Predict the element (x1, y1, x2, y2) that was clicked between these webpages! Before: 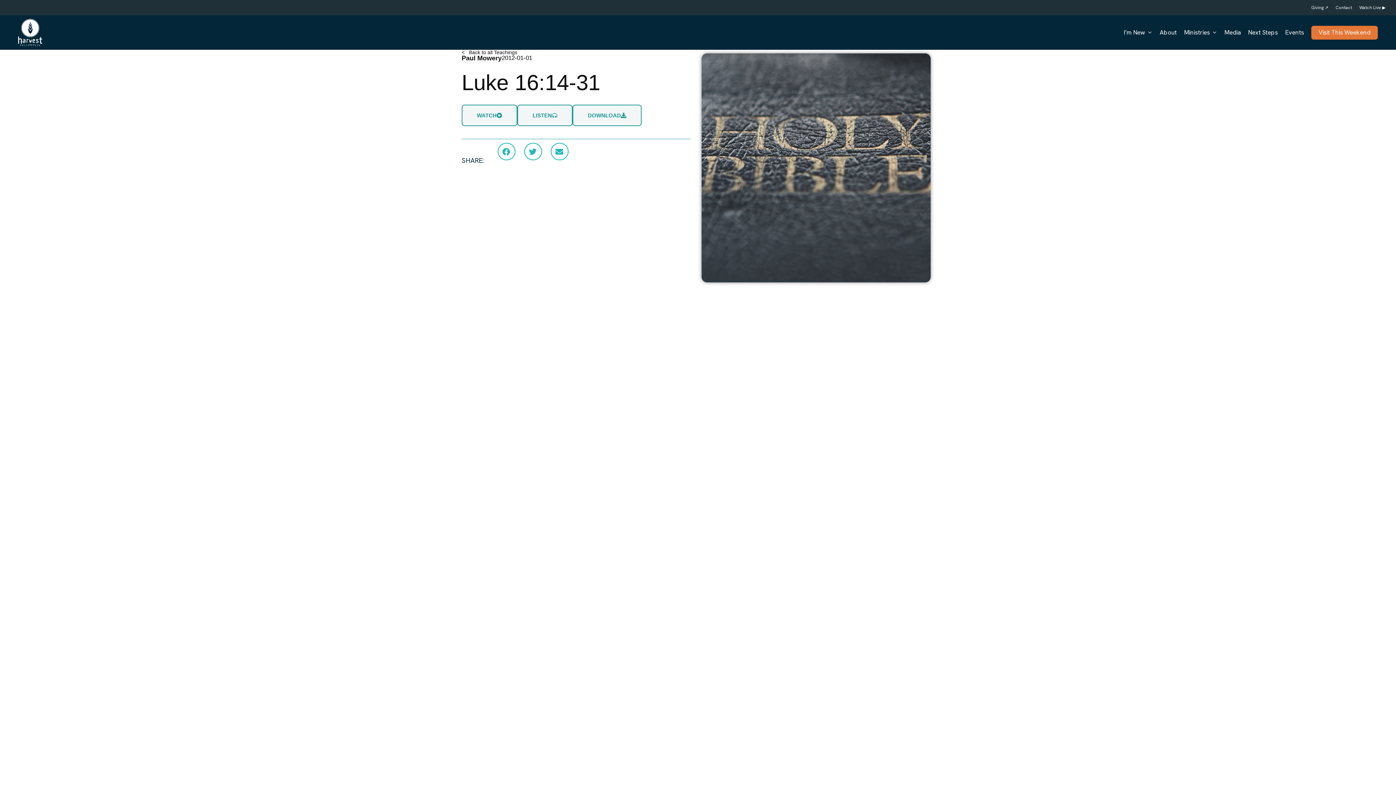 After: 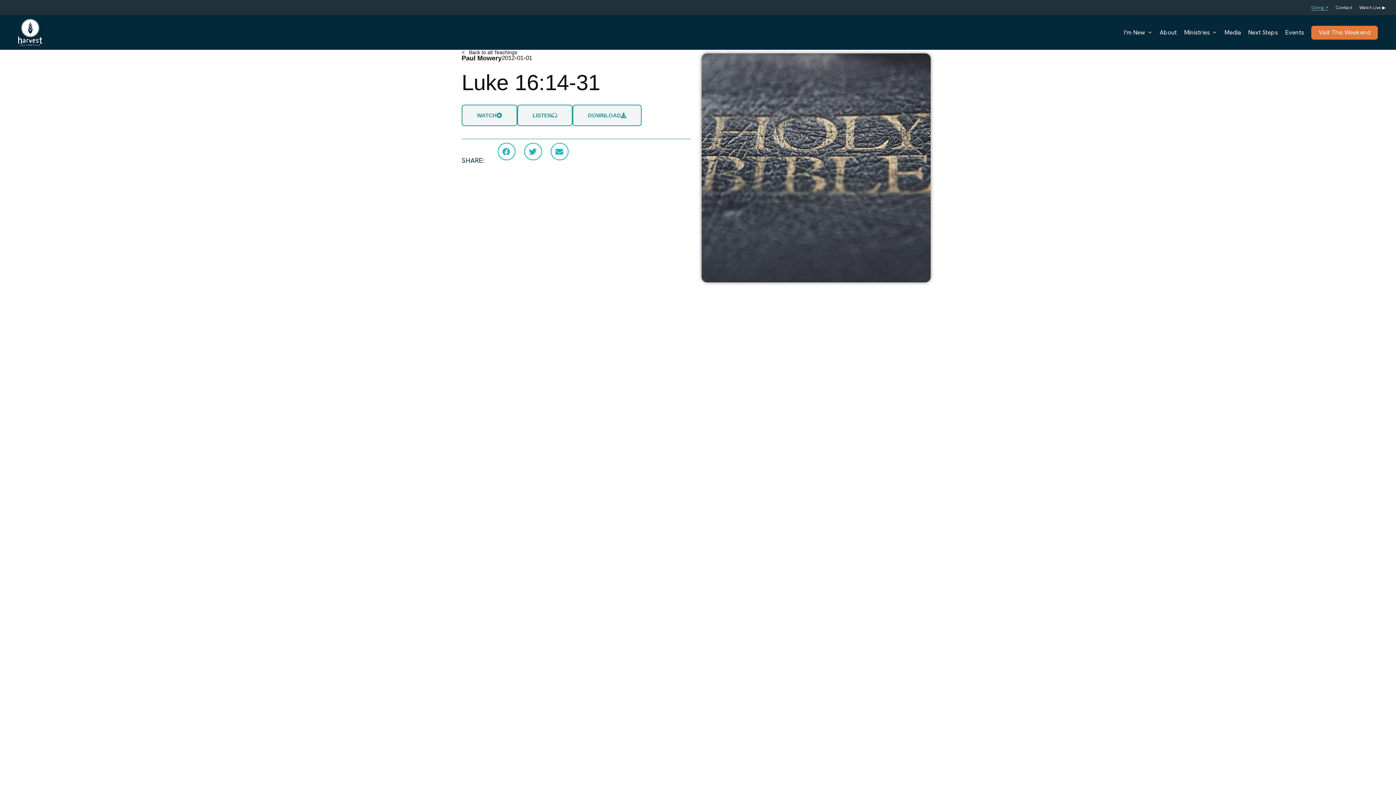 Action: bbox: (1311, 3, 1328, 11) label: Giving ↗